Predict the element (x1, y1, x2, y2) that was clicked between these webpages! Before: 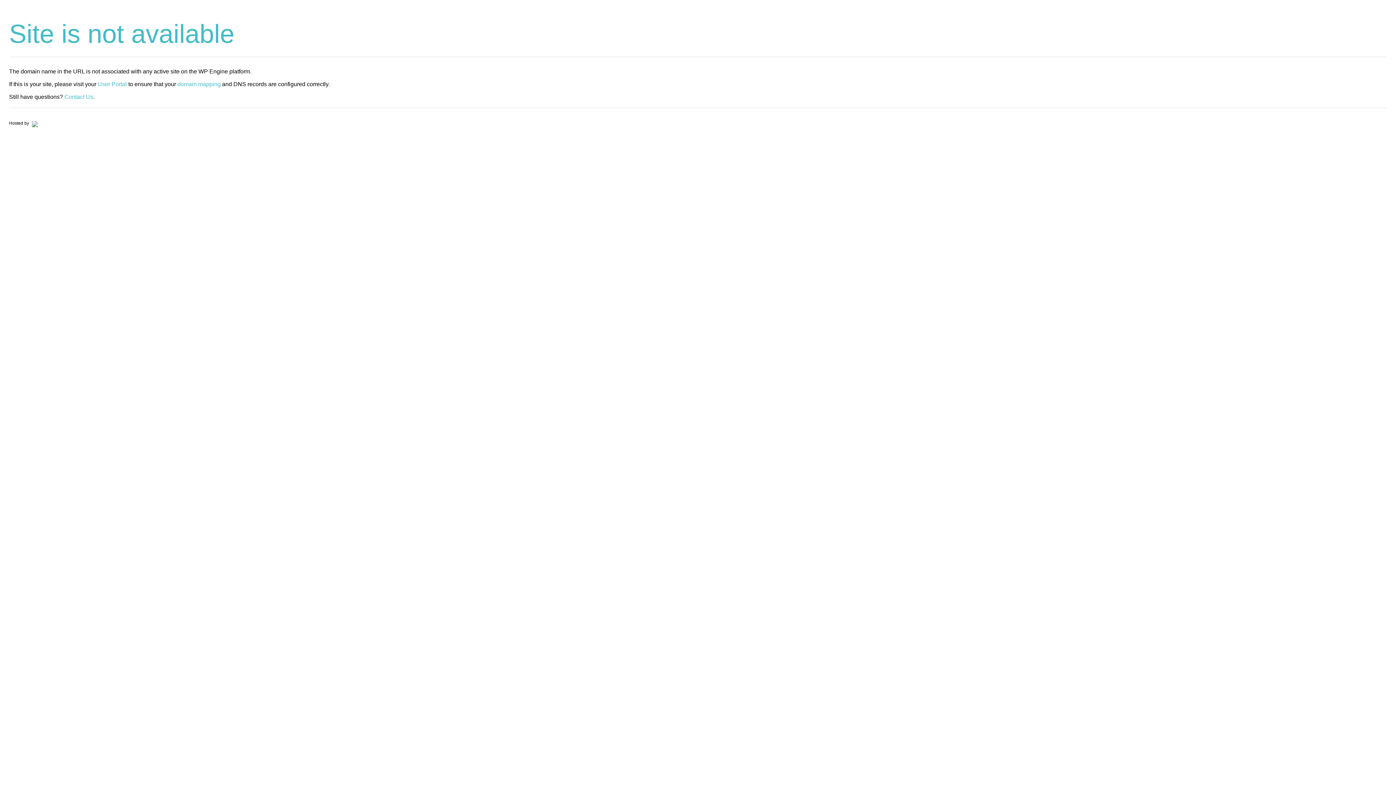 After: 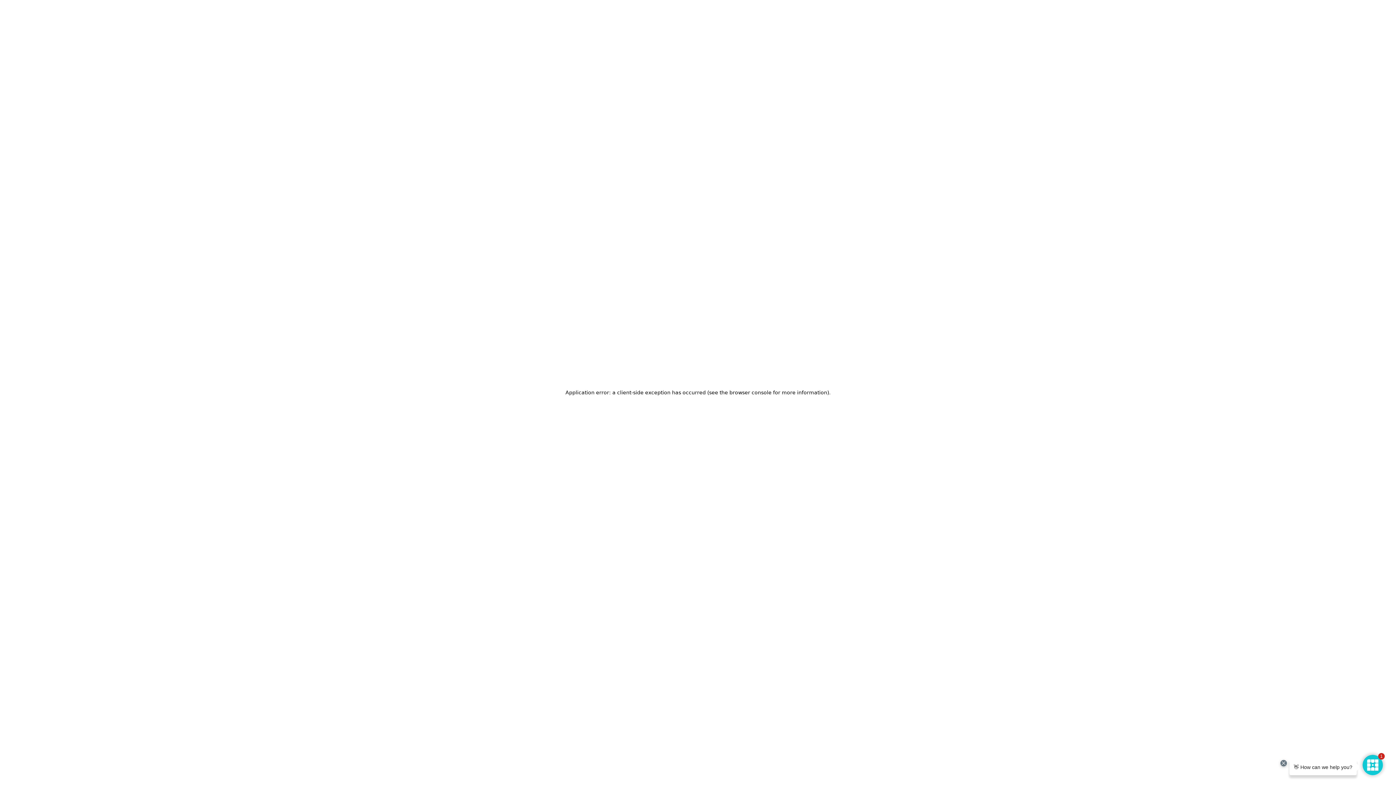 Action: bbox: (30, 120, 37, 125)